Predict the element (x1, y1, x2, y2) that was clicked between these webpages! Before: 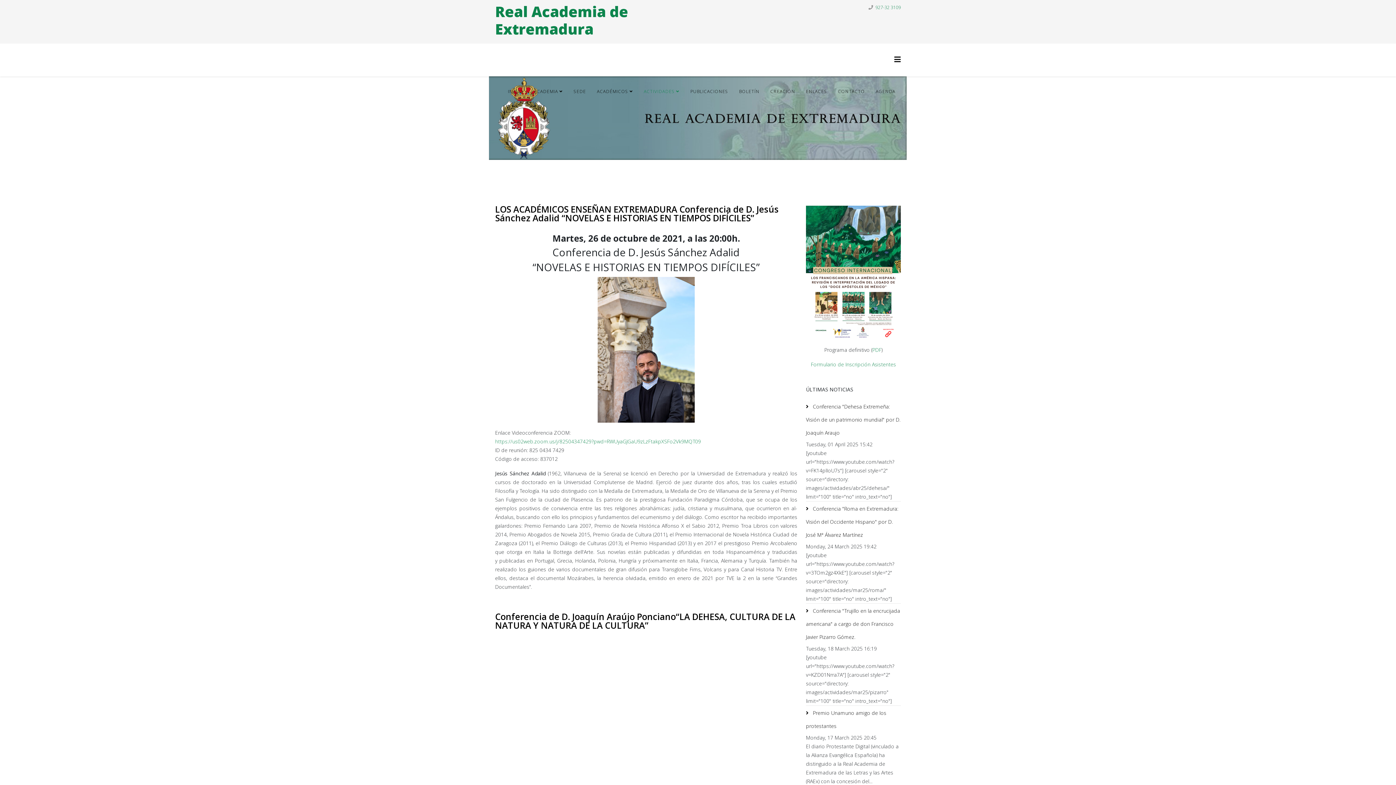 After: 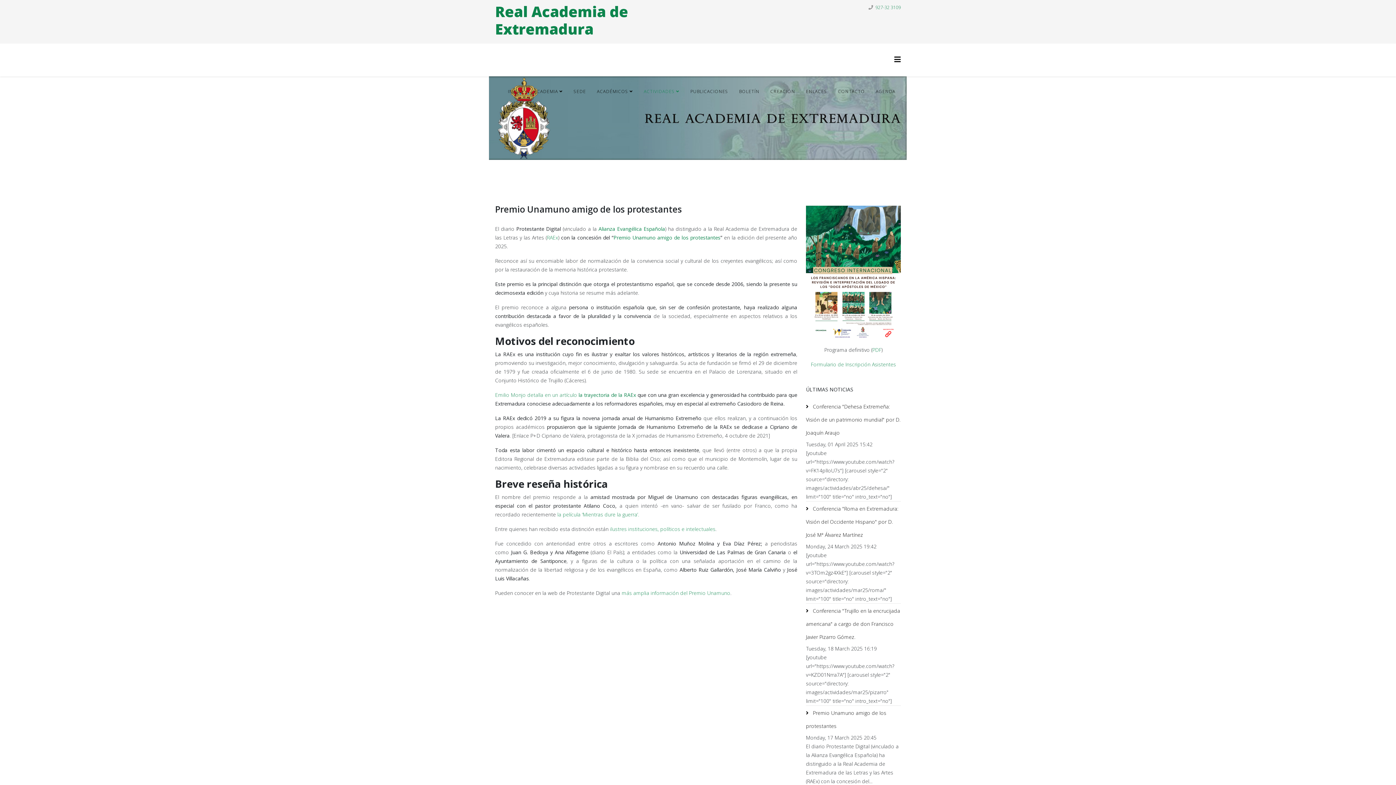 Action: label:  Premio Unamuno amigo de los protestantes bbox: (806, 706, 901, 733)